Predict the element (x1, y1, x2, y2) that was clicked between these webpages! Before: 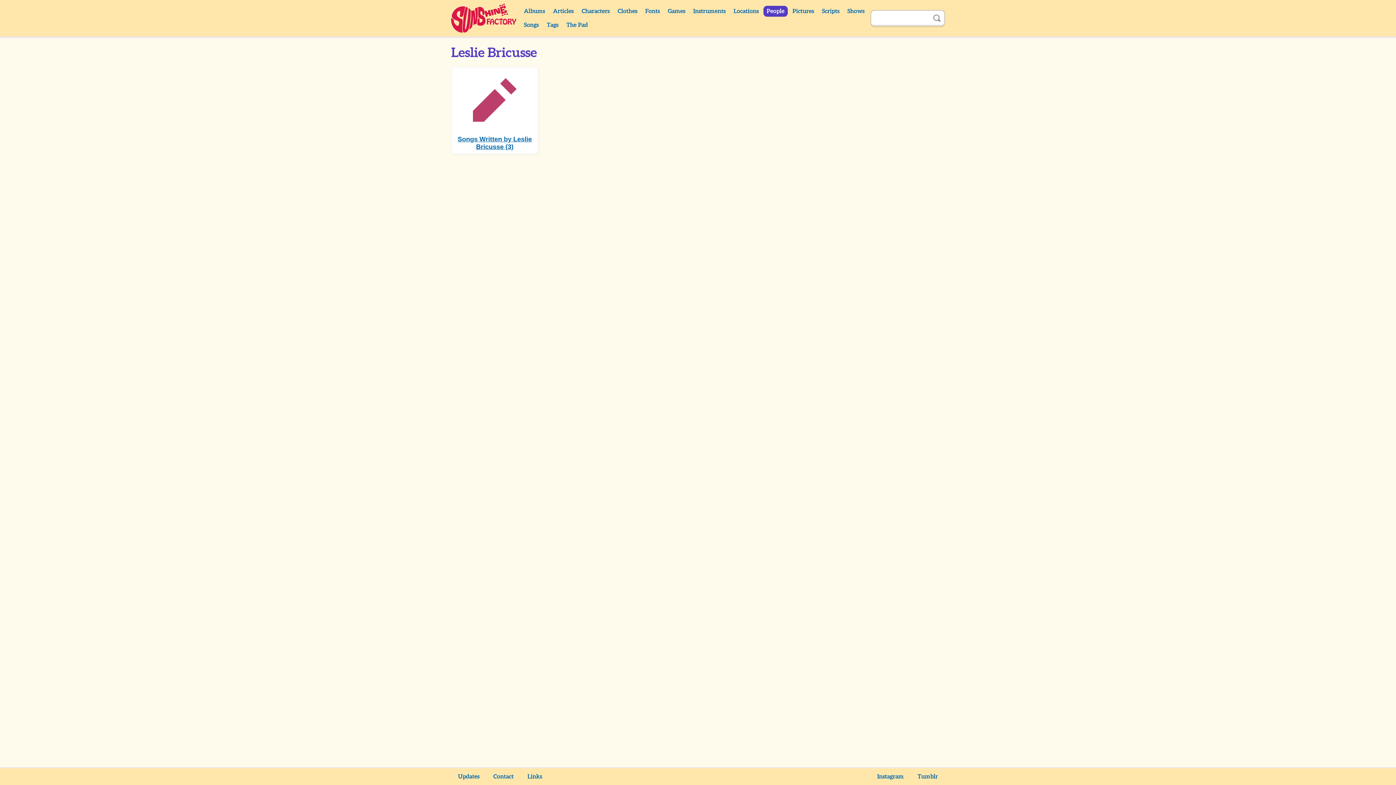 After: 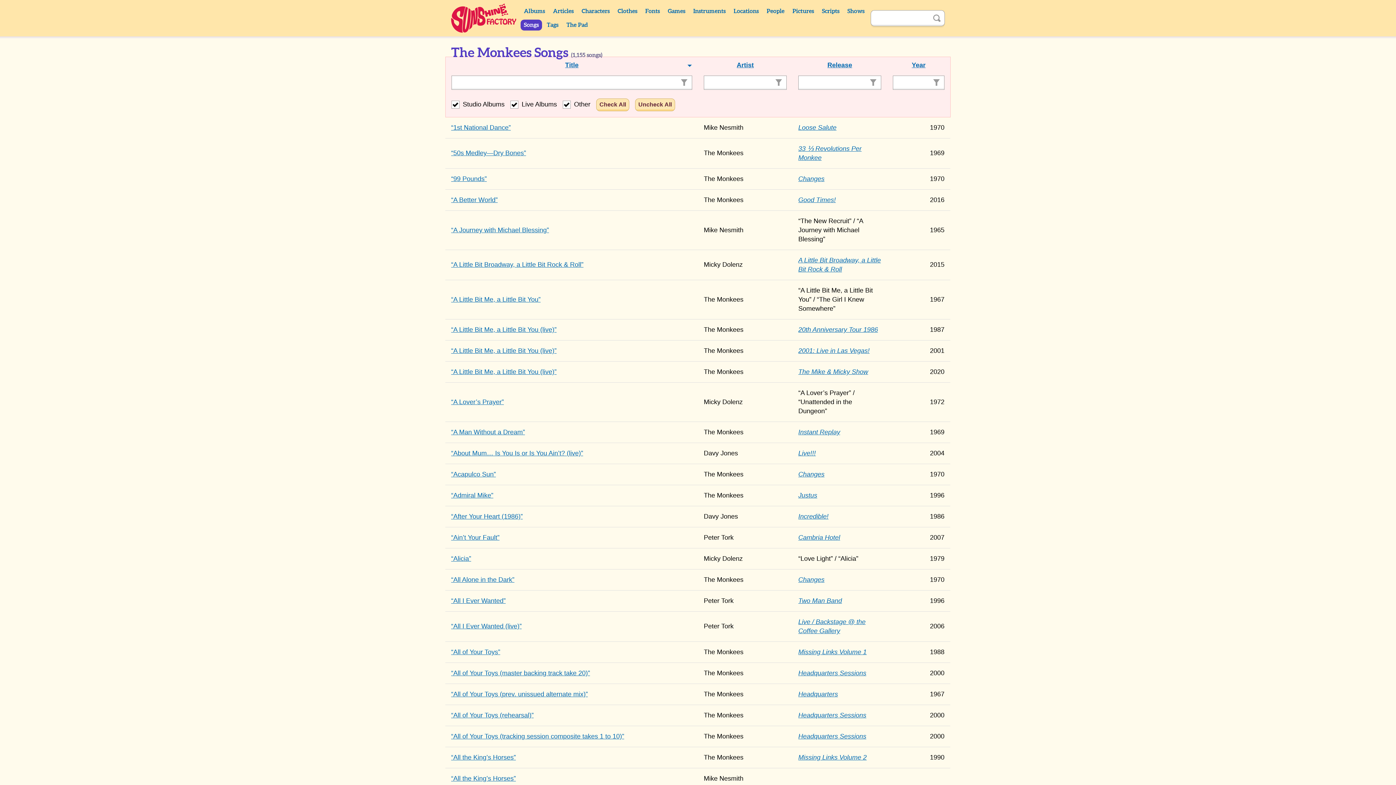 Action: label: Songs bbox: (520, 19, 542, 30)